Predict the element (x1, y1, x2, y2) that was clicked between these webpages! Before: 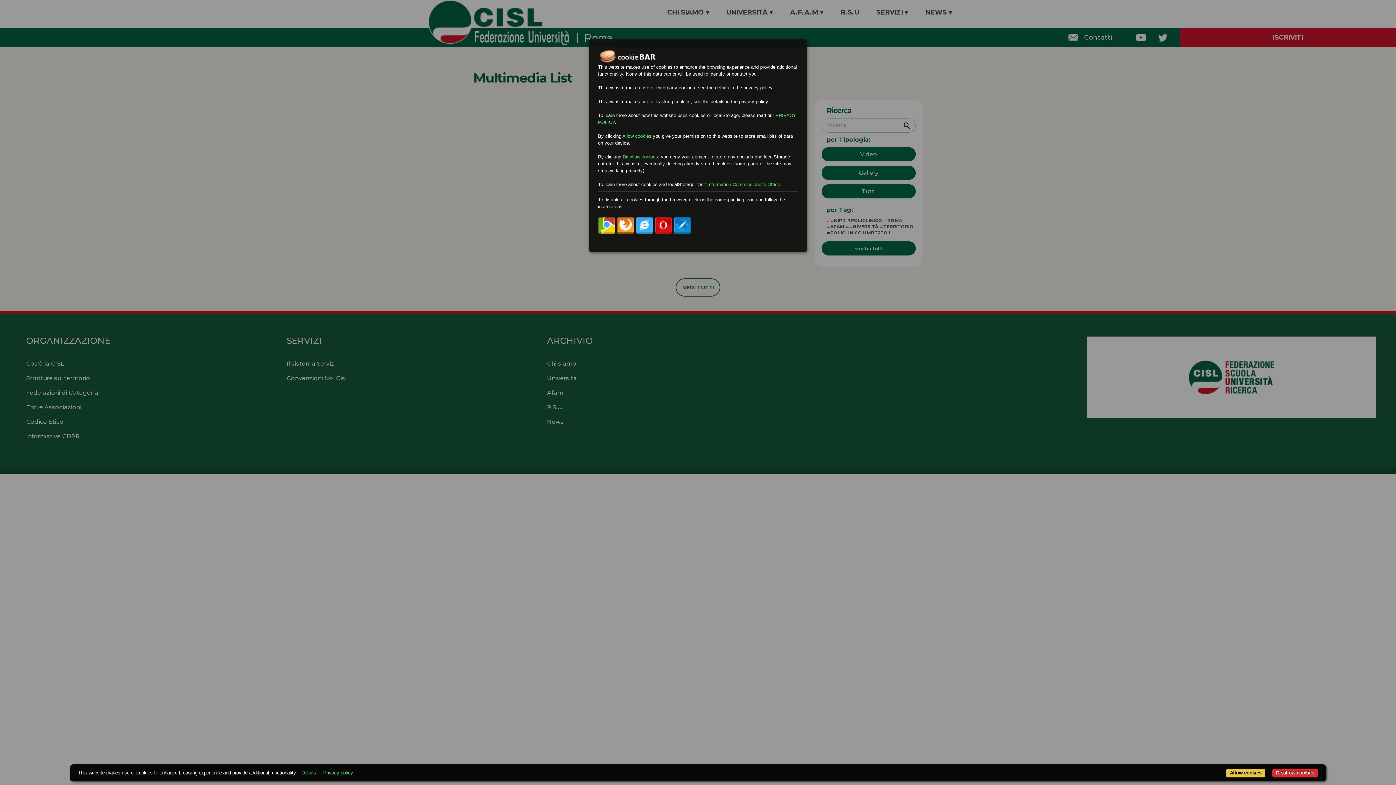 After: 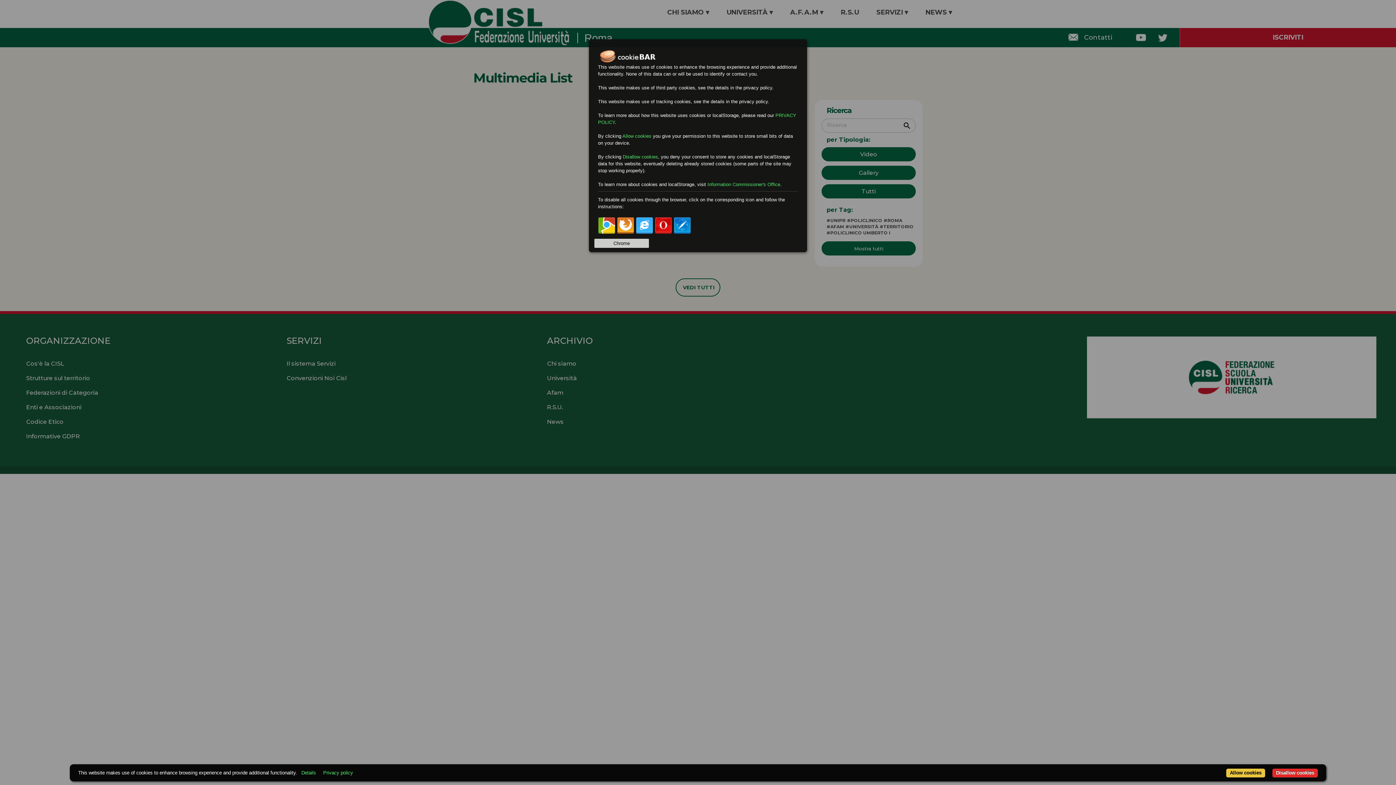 Action: bbox: (598, 217, 615, 234)